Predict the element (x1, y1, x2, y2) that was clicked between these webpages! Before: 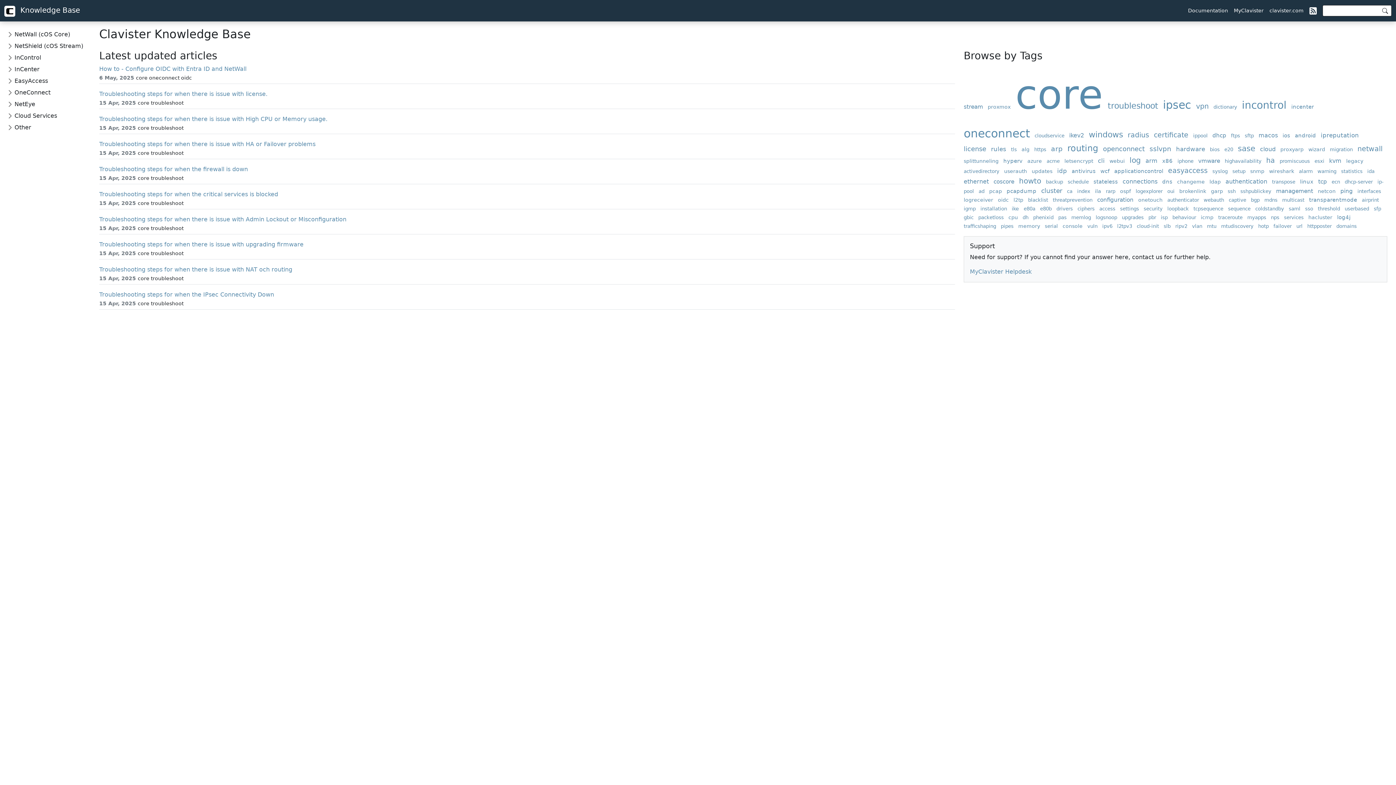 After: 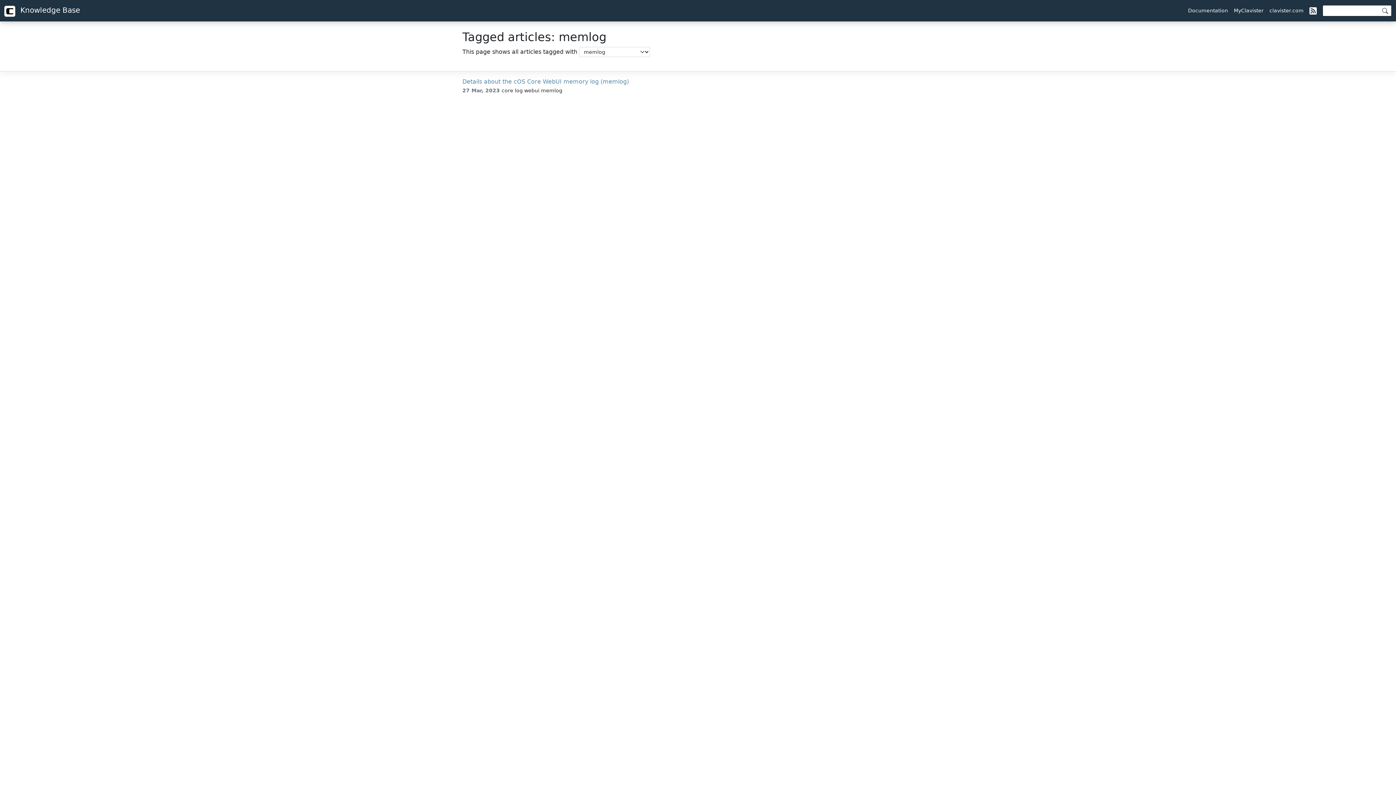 Action: label: memlog bbox: (1071, 214, 1094, 220)